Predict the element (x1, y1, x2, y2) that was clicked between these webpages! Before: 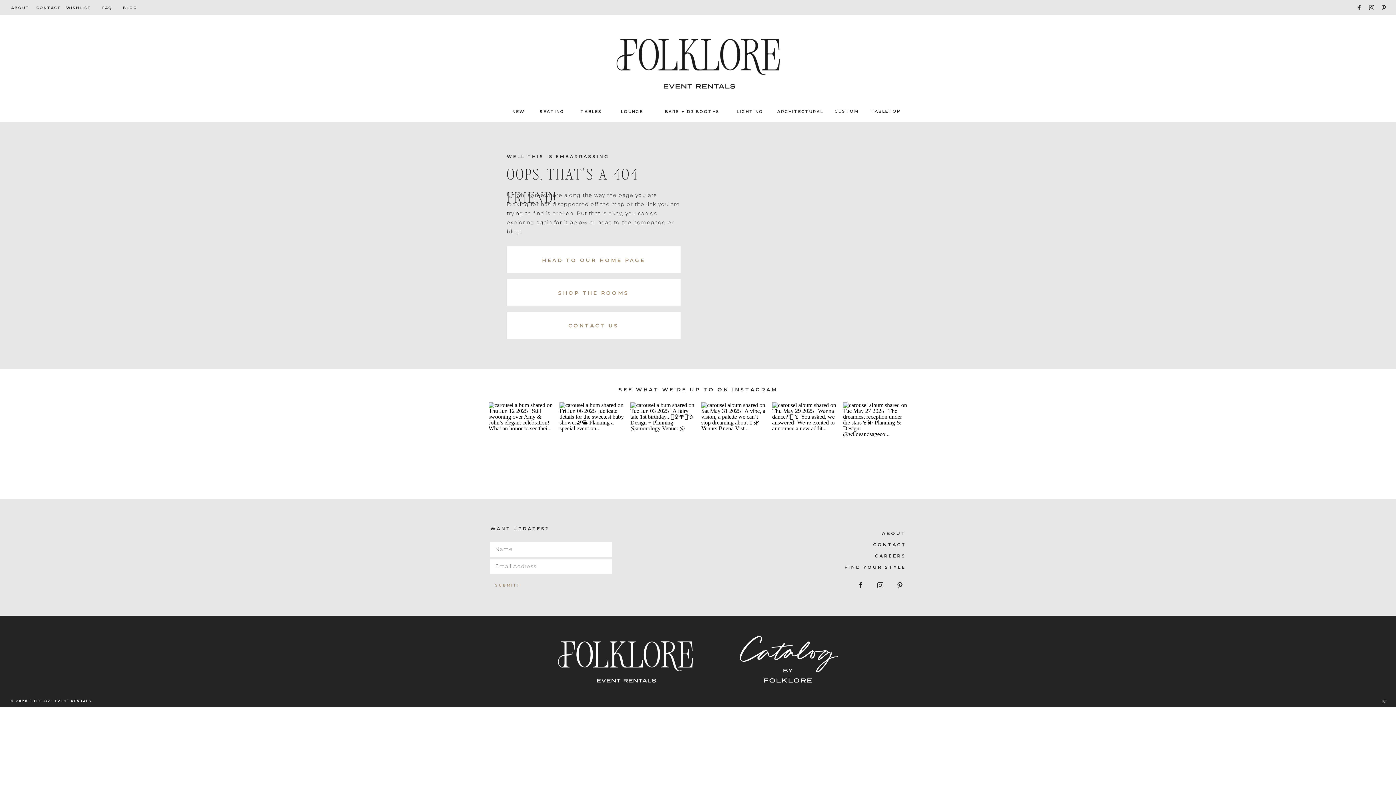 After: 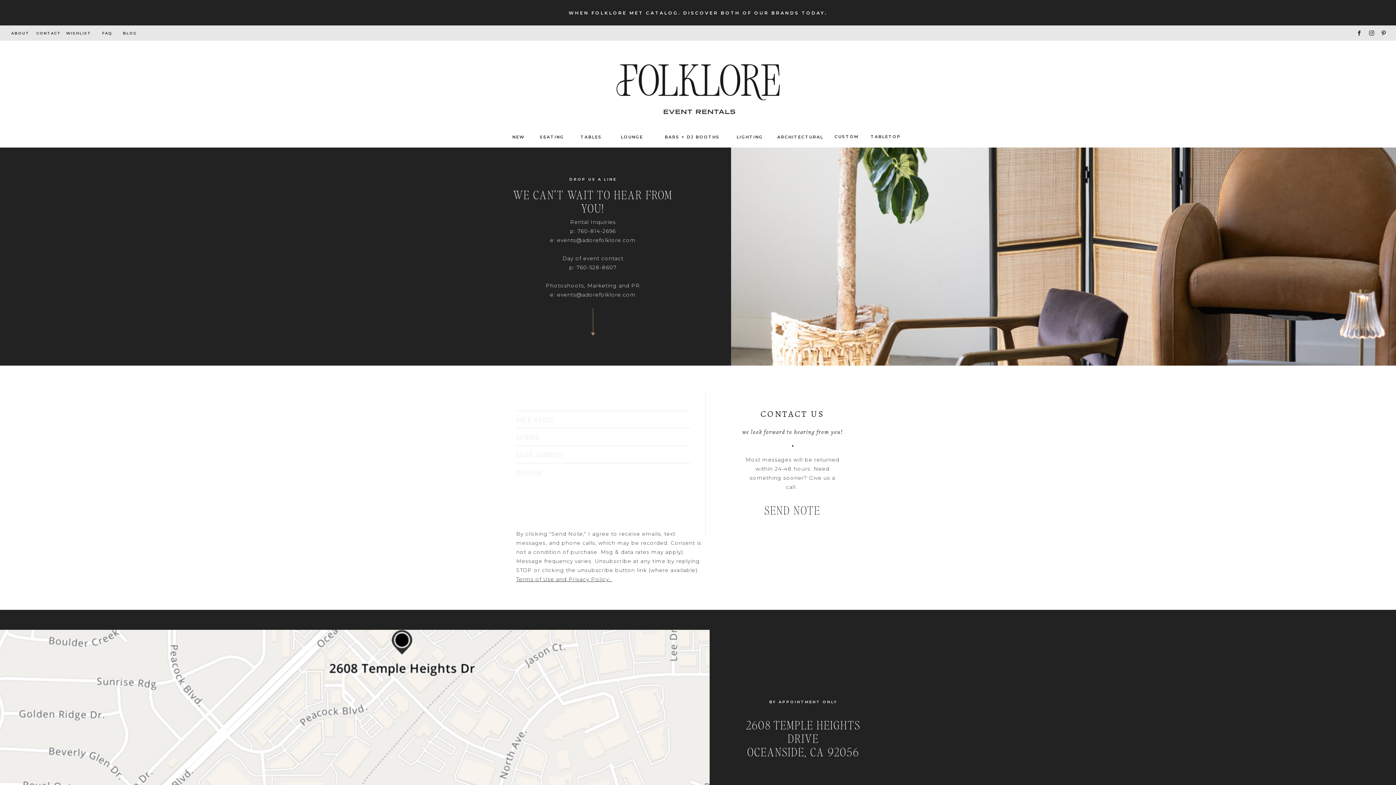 Action: label: CONTACT bbox: (36, 4, 58, 11)